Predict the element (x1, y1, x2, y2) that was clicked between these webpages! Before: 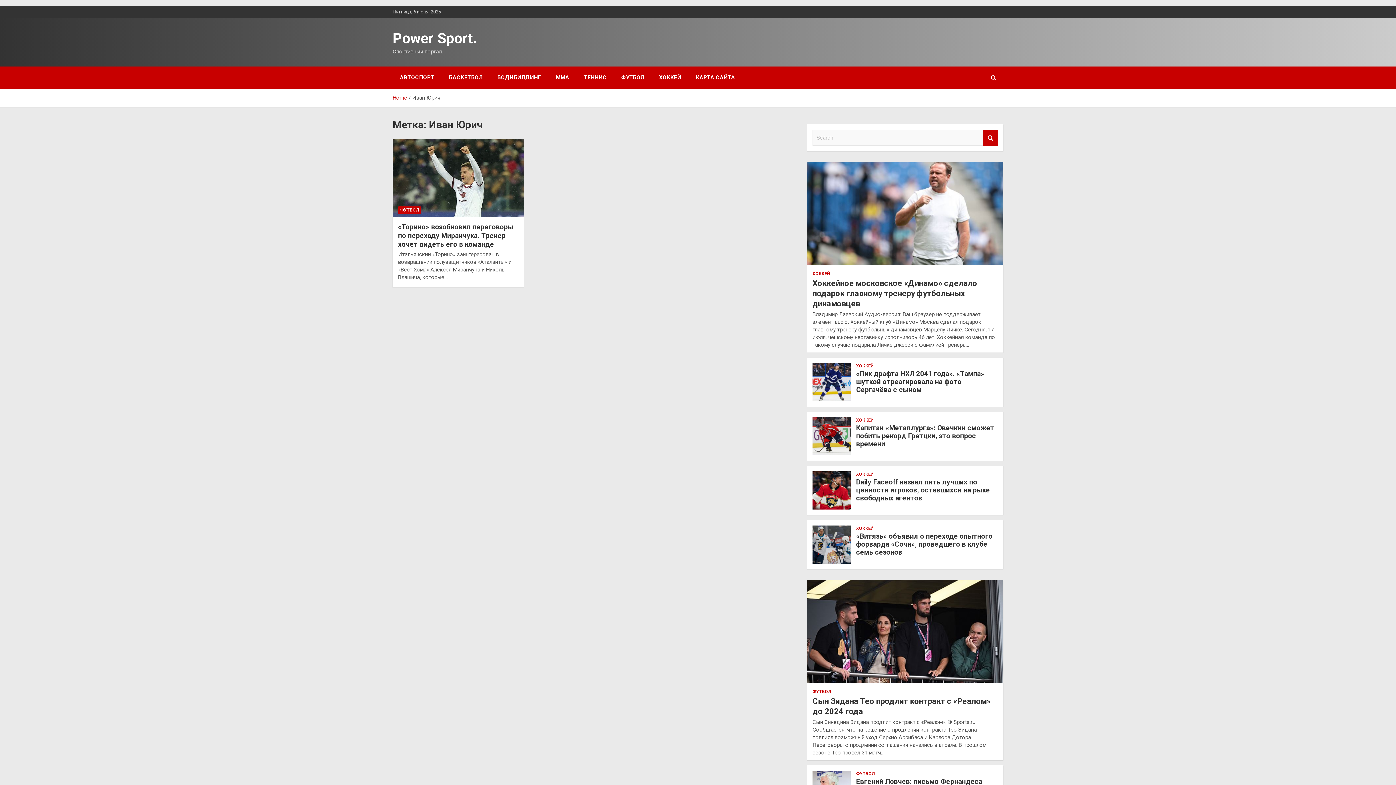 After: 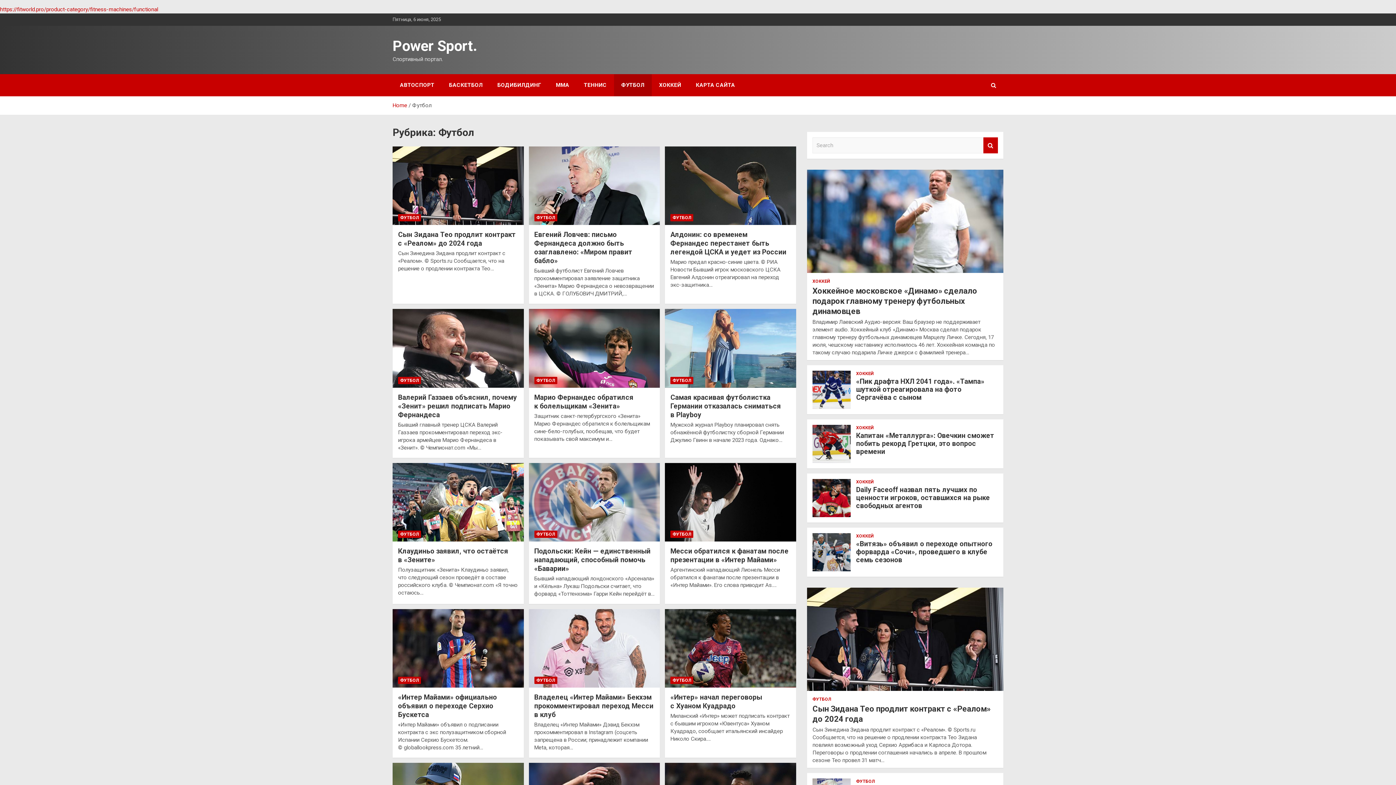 Action: bbox: (812, 689, 831, 694) label: ФУТБОЛ